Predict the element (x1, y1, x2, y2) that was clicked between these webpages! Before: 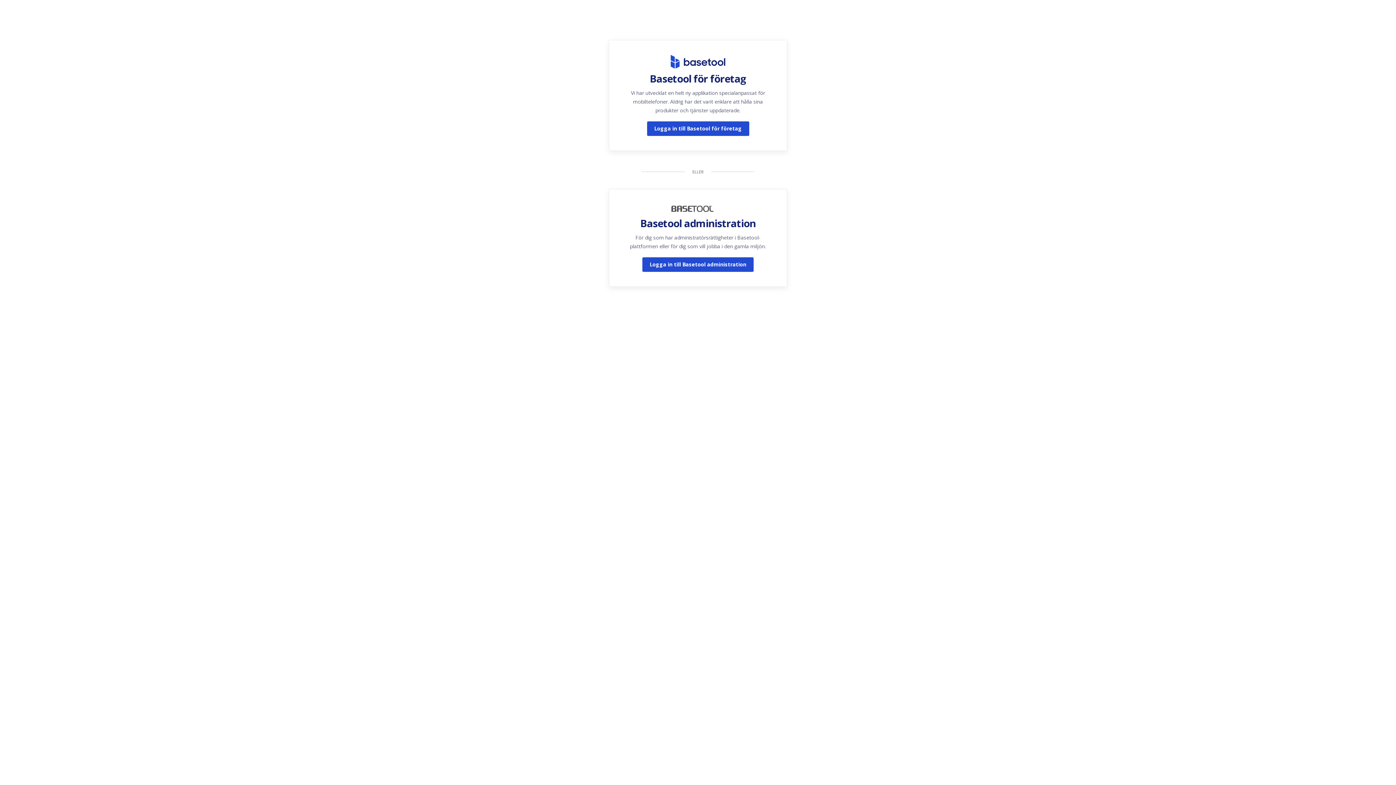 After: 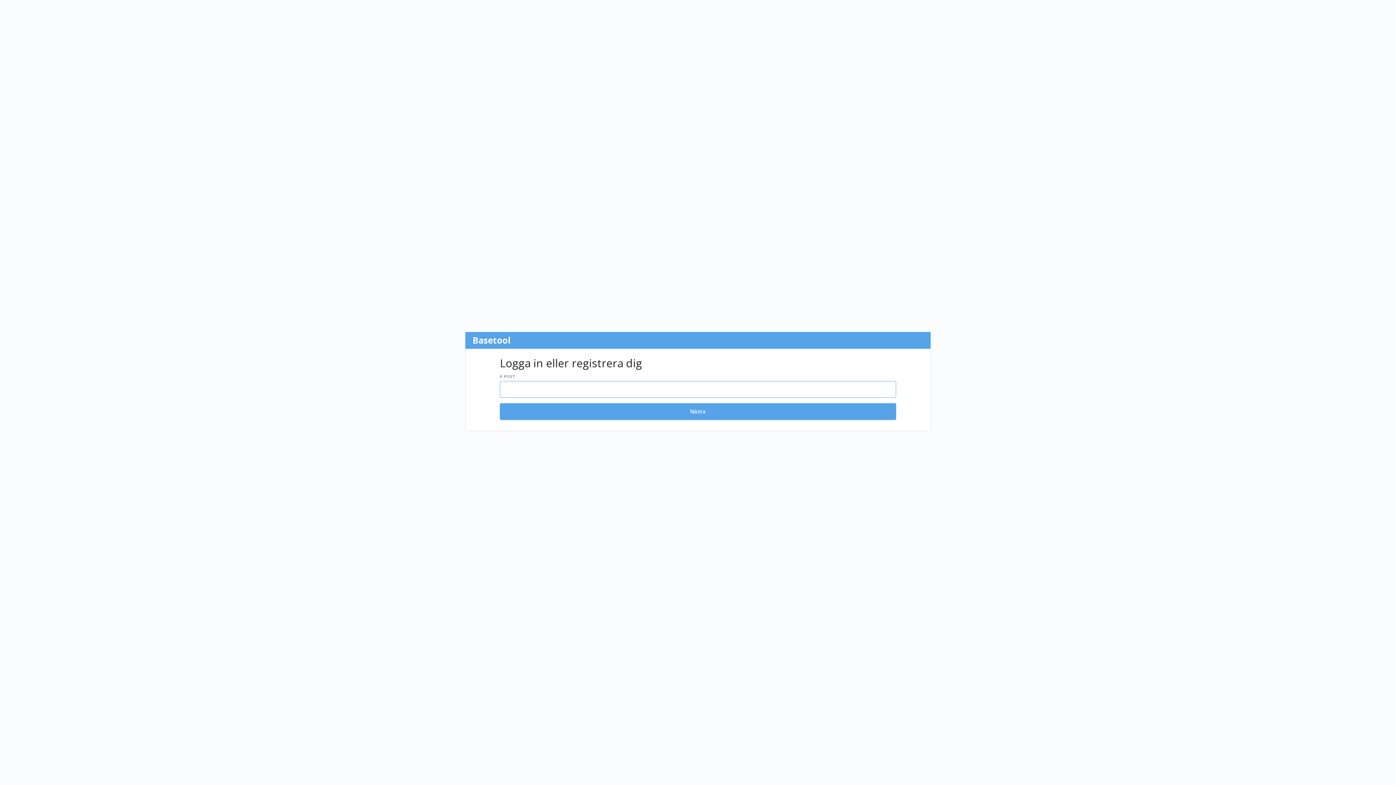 Action: label: Logga in till Basetool administration bbox: (642, 257, 753, 272)